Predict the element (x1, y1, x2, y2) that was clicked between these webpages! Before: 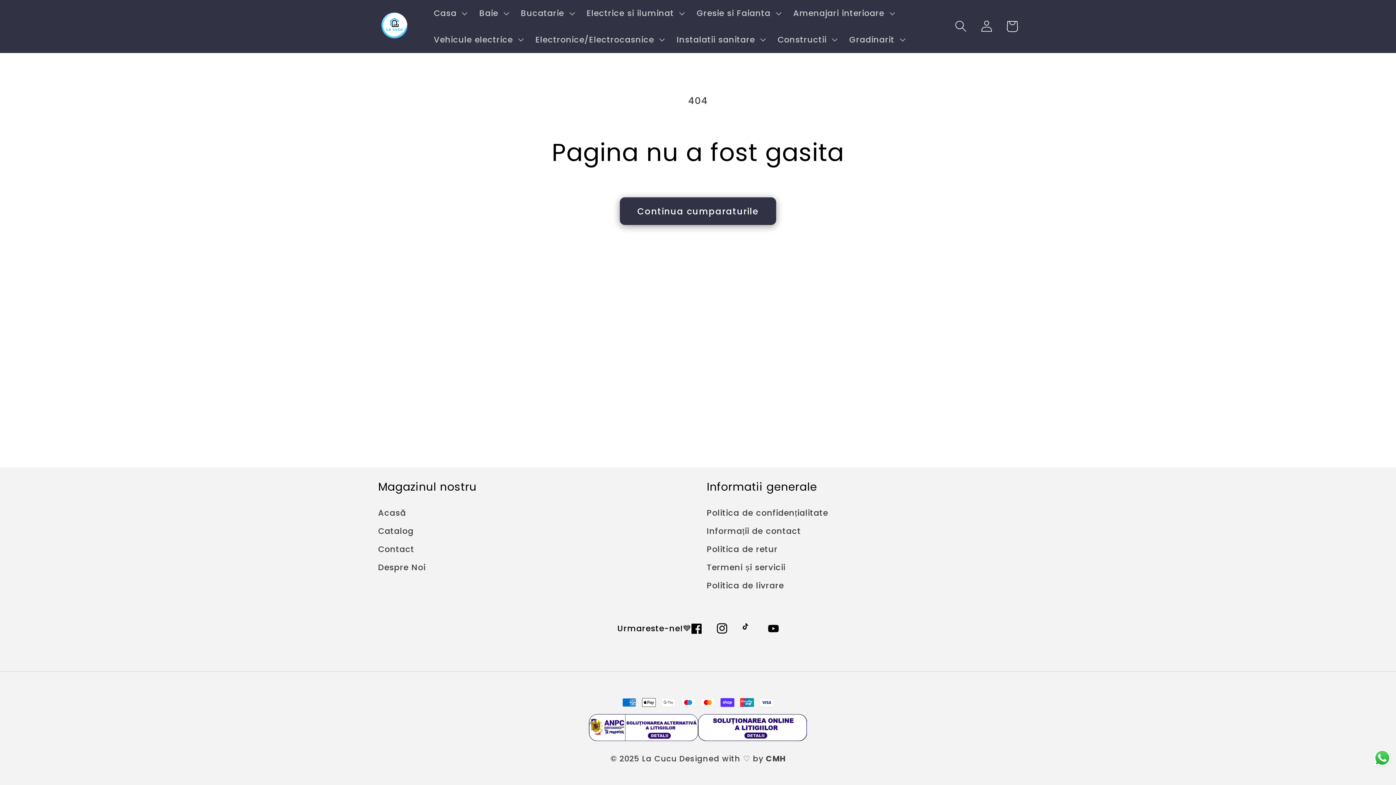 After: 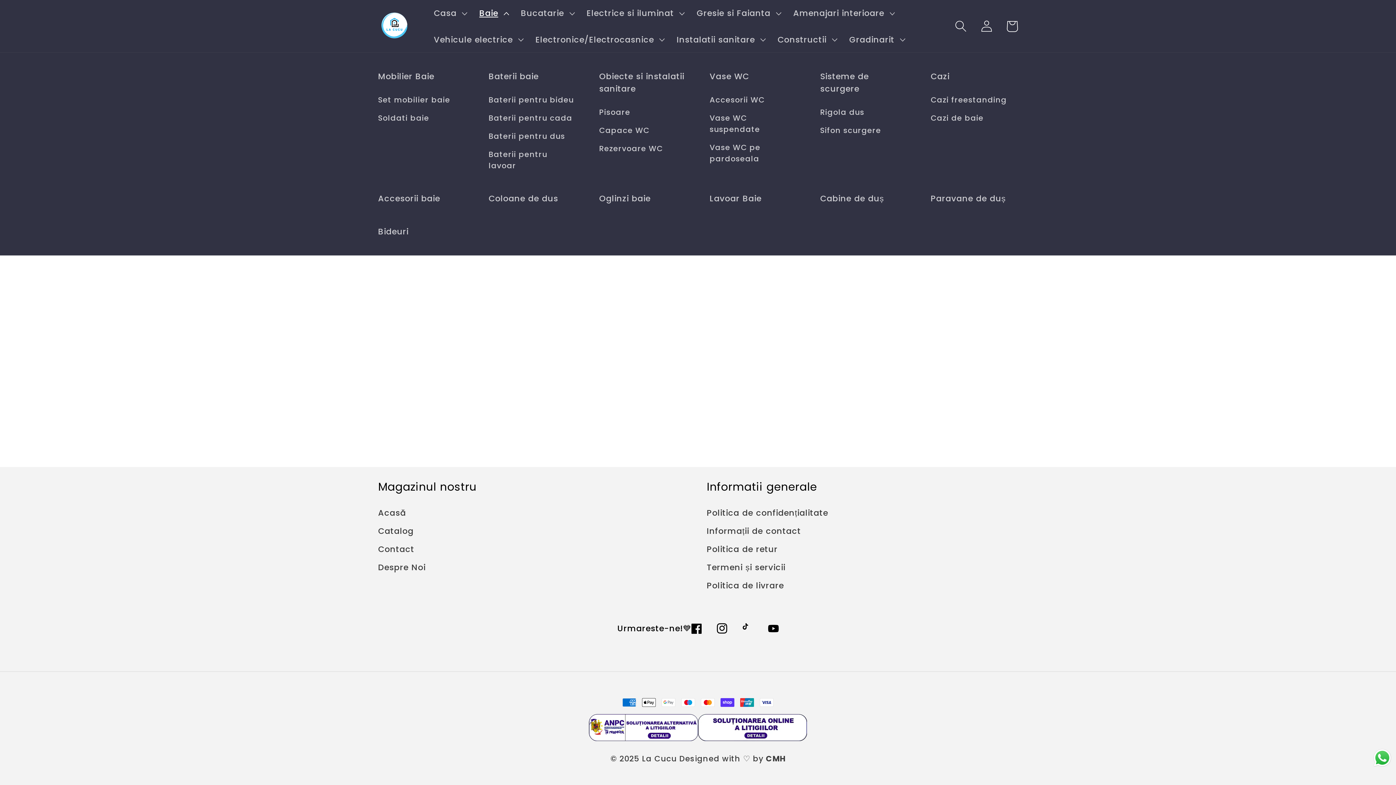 Action: bbox: (472, 0, 513, 26) label: Baie